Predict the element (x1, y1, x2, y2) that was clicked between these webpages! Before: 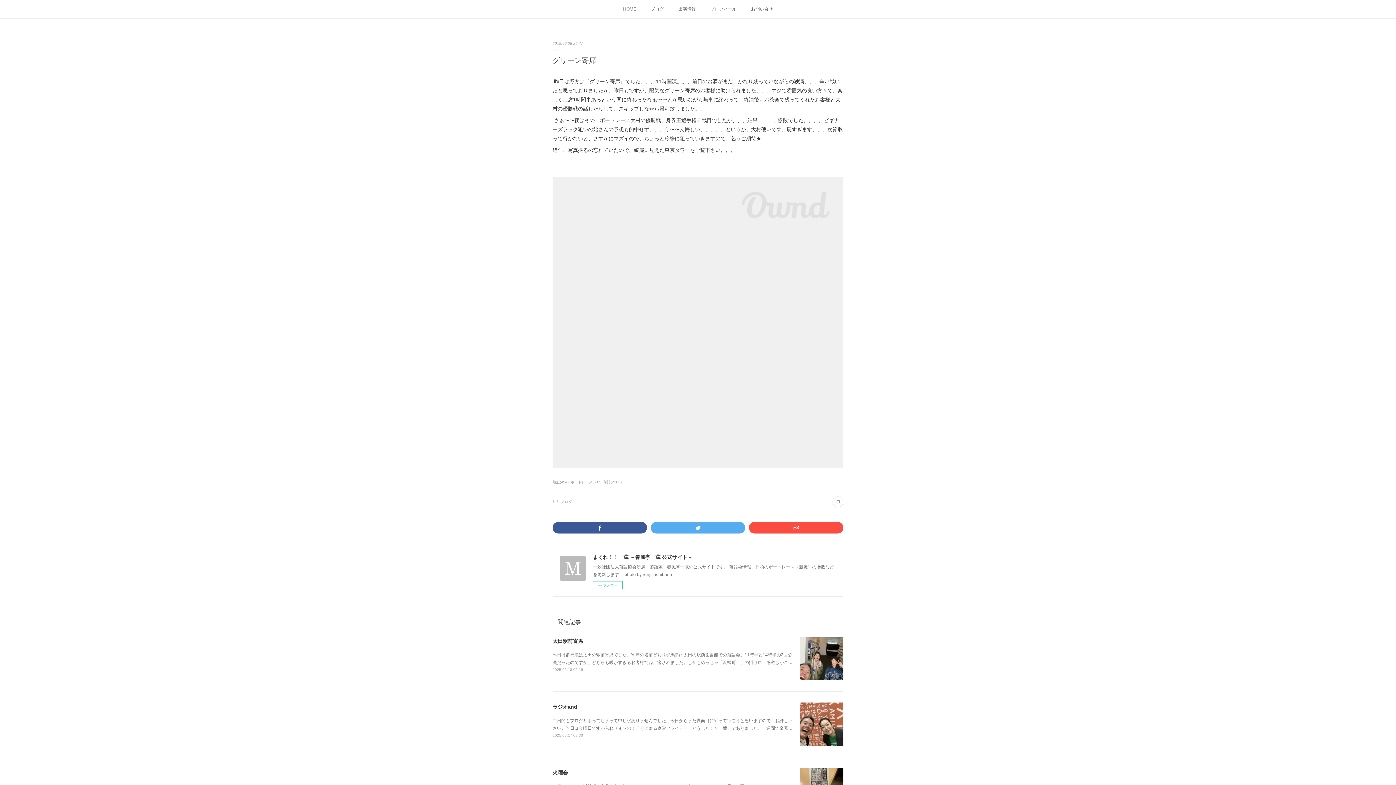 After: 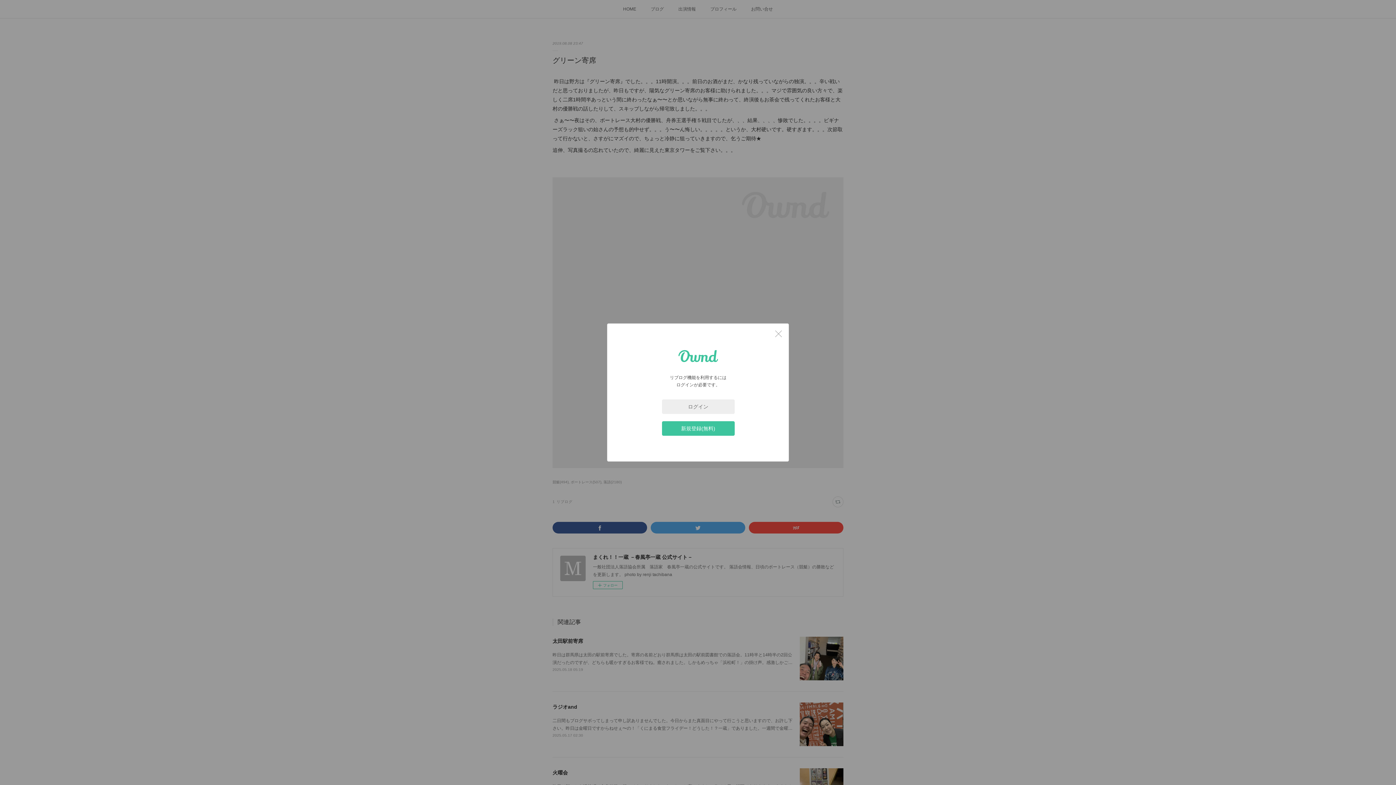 Action: bbox: (832, 496, 843, 507)